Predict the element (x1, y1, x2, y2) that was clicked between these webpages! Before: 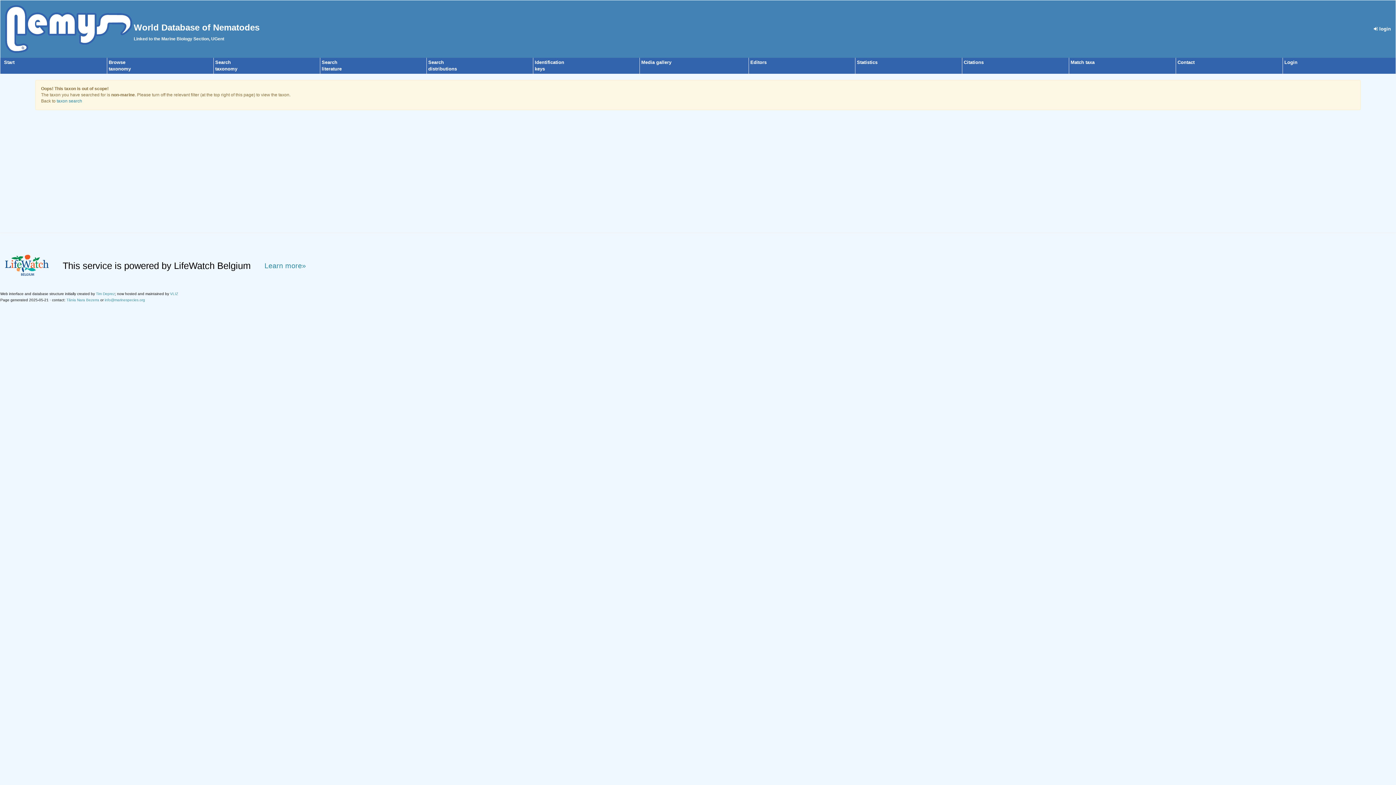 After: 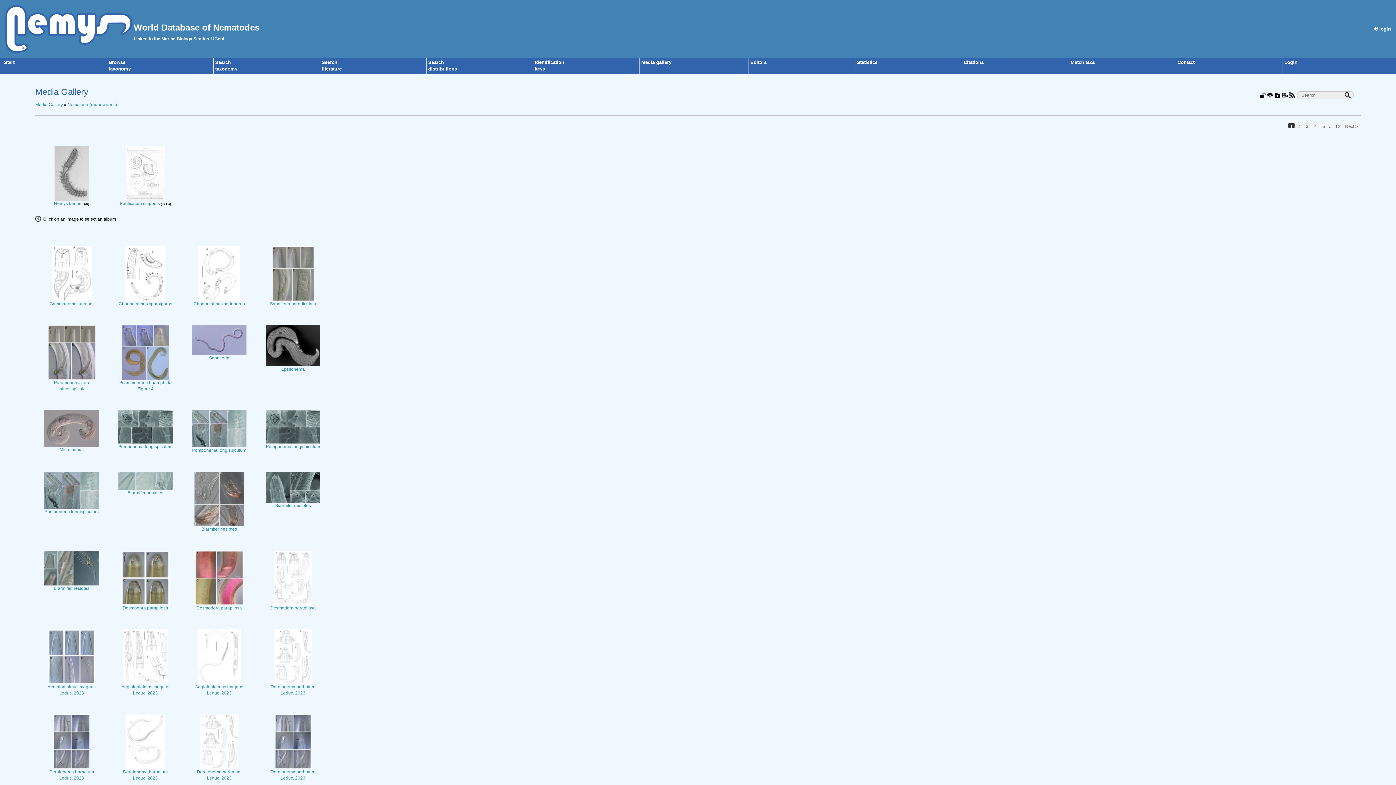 Action: bbox: (641, 59, 671, 65) label: Media gallery